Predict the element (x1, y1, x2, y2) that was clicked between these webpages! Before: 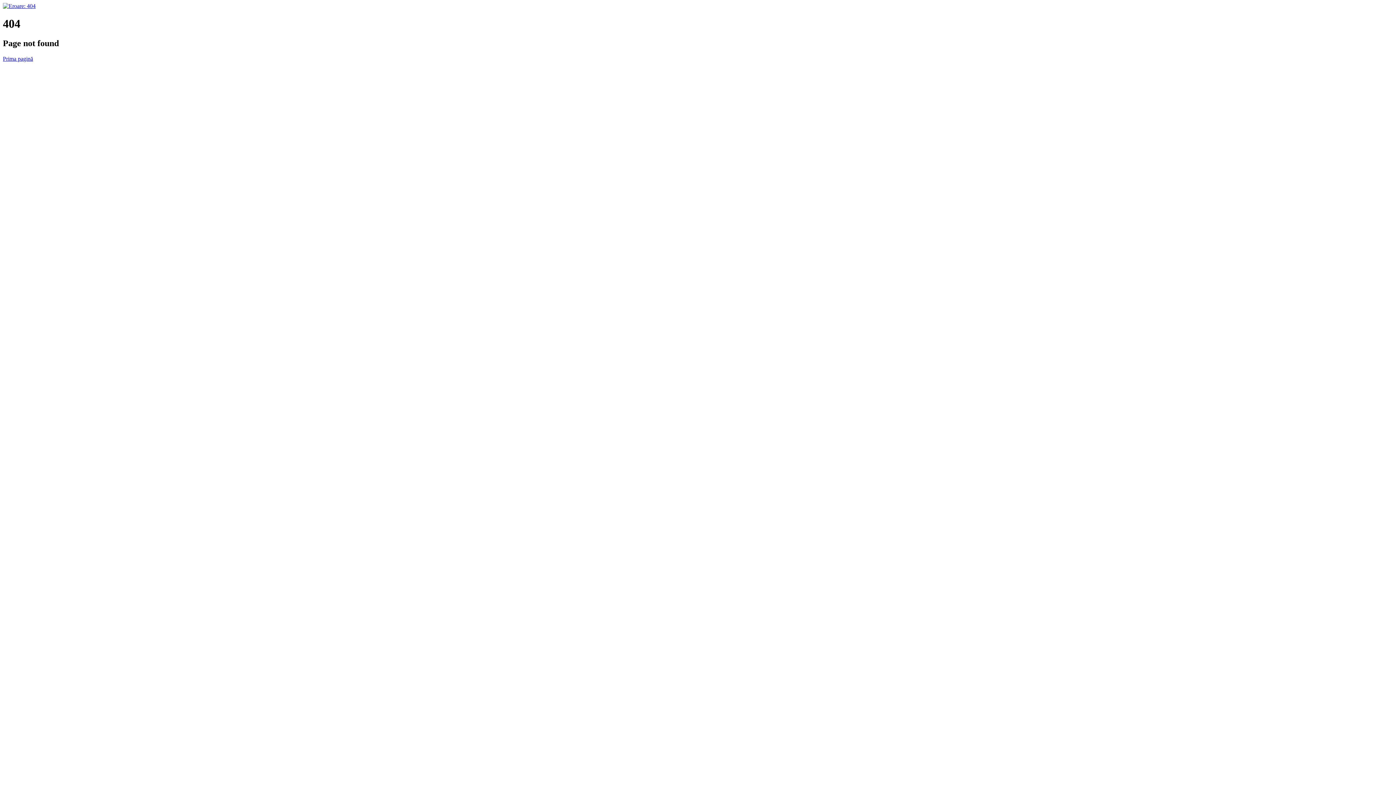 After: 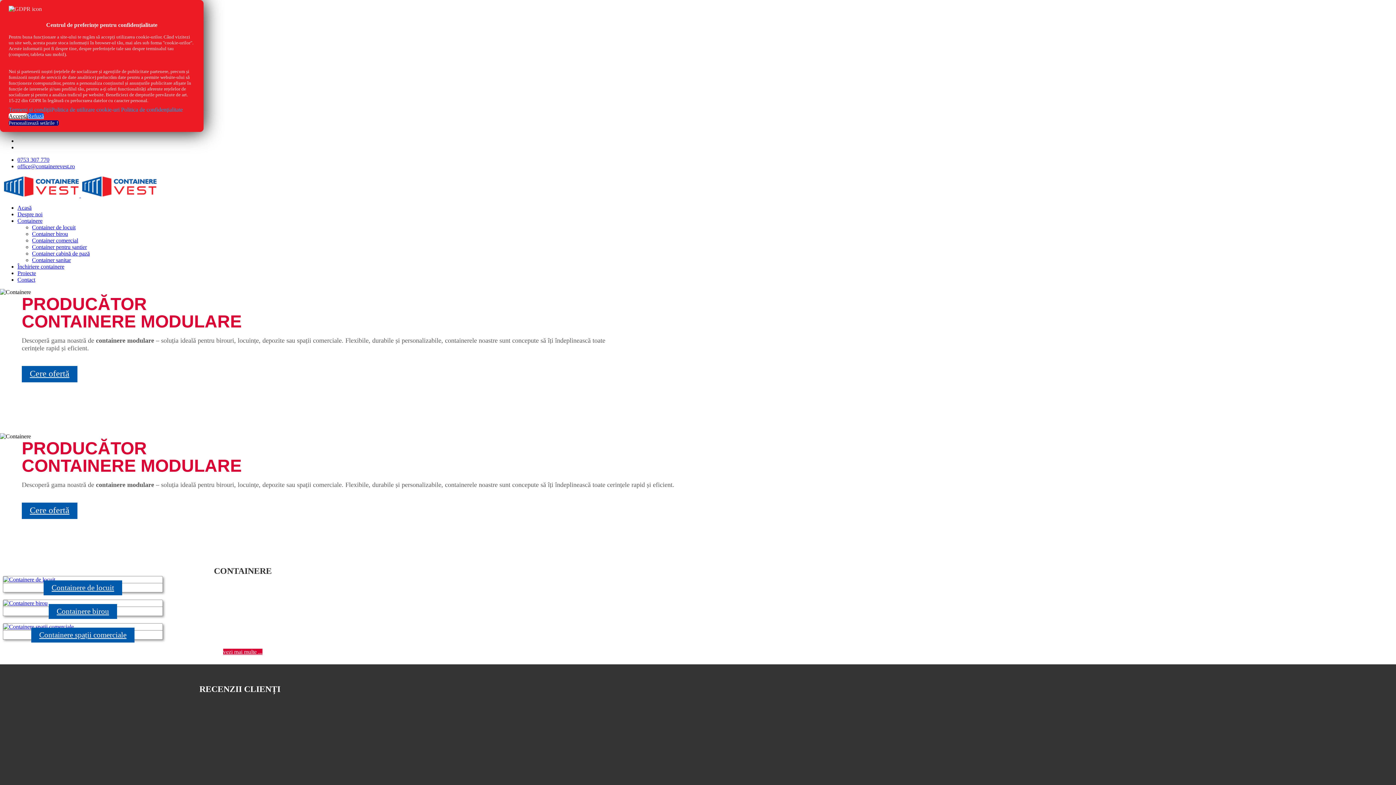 Action: bbox: (2, 55, 33, 61) label: Prima pagină